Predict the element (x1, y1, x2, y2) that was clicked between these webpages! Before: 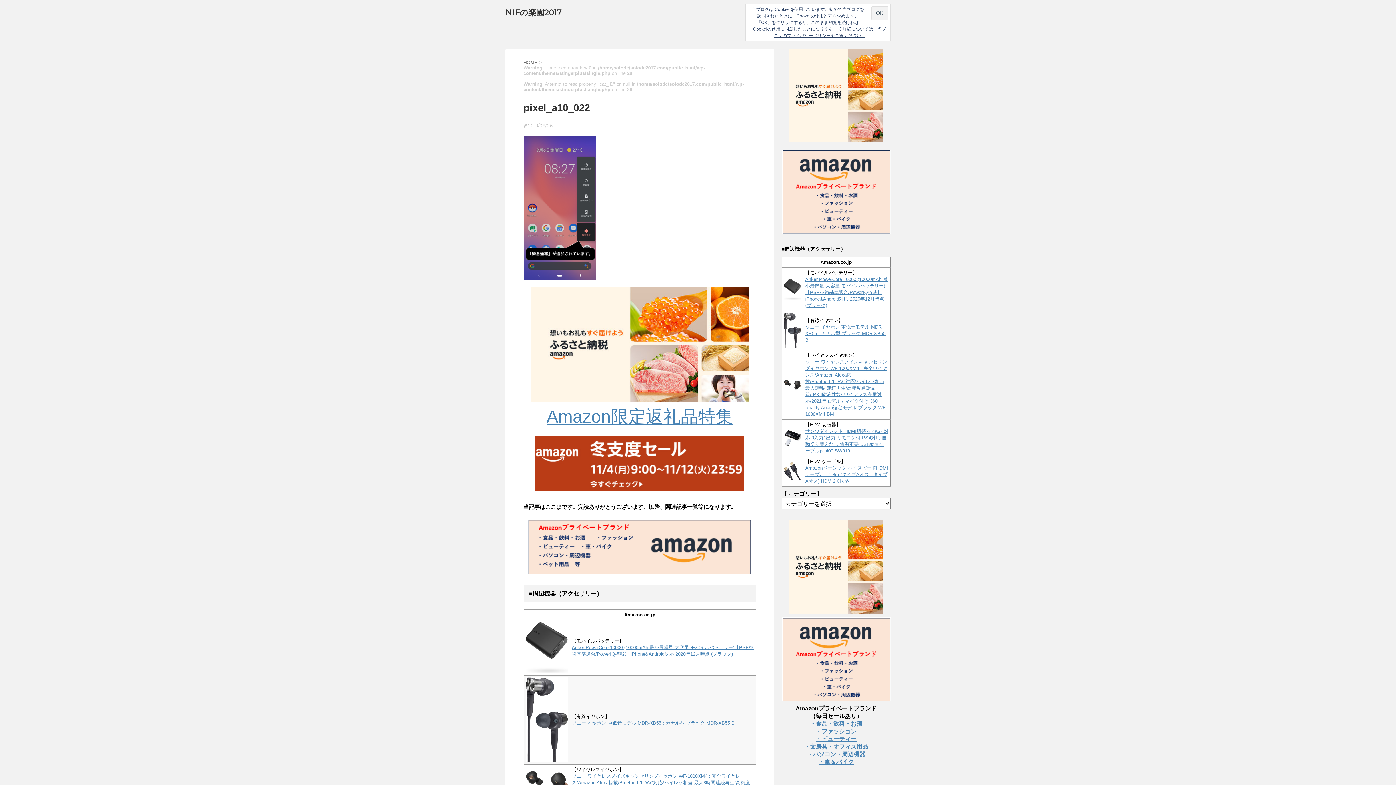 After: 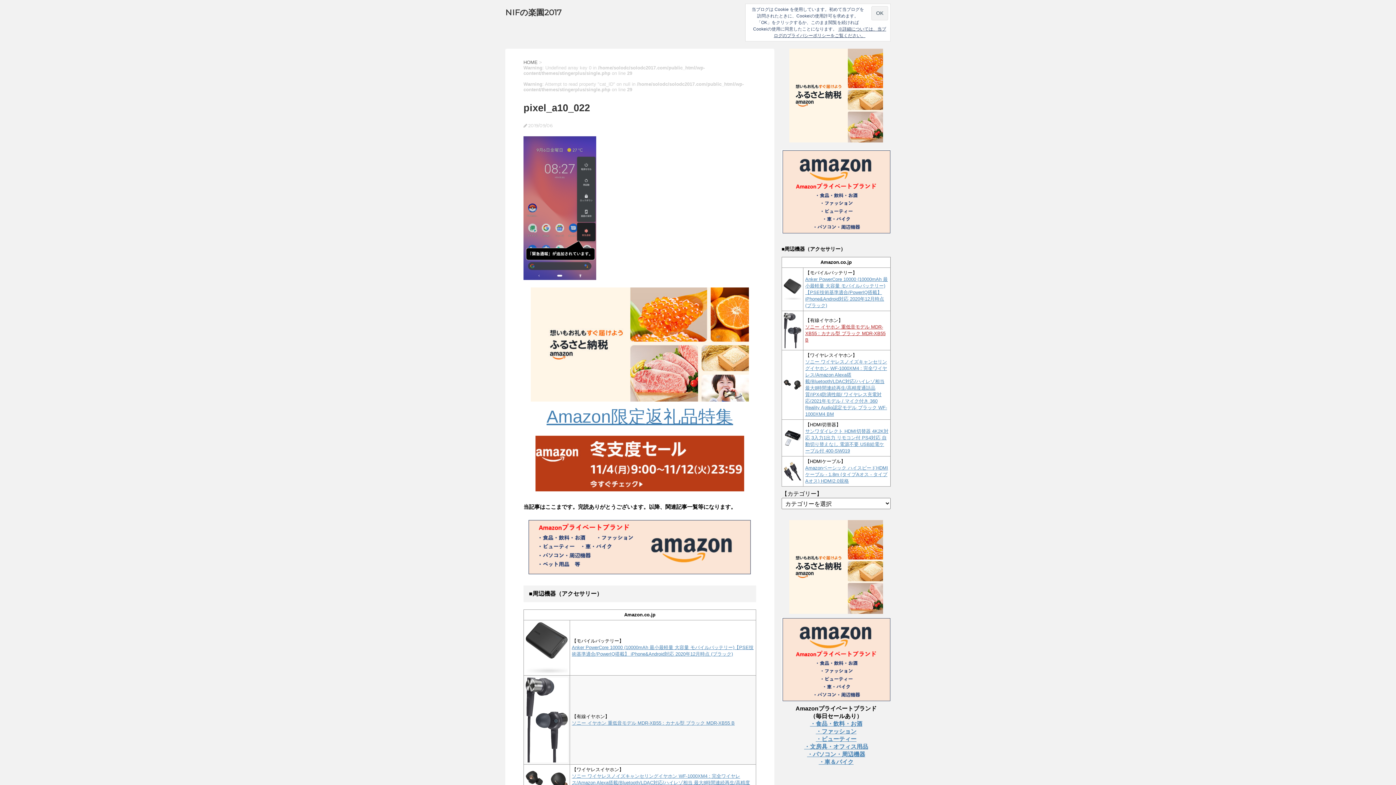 Action: bbox: (805, 324, 885, 342) label: ソニー イヤホン 重低音モデル MDR-XB55 : カナル型 ブラック MDR-XB55 B